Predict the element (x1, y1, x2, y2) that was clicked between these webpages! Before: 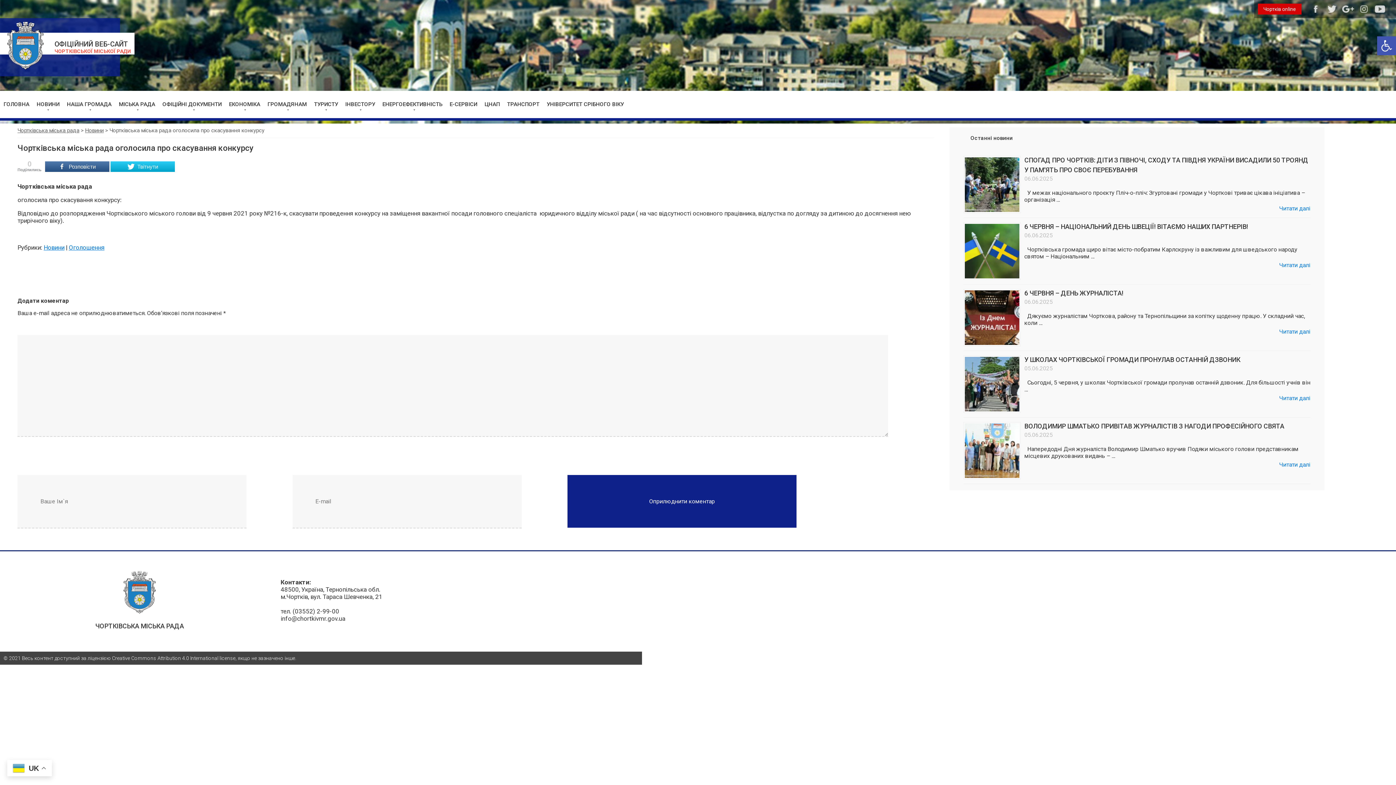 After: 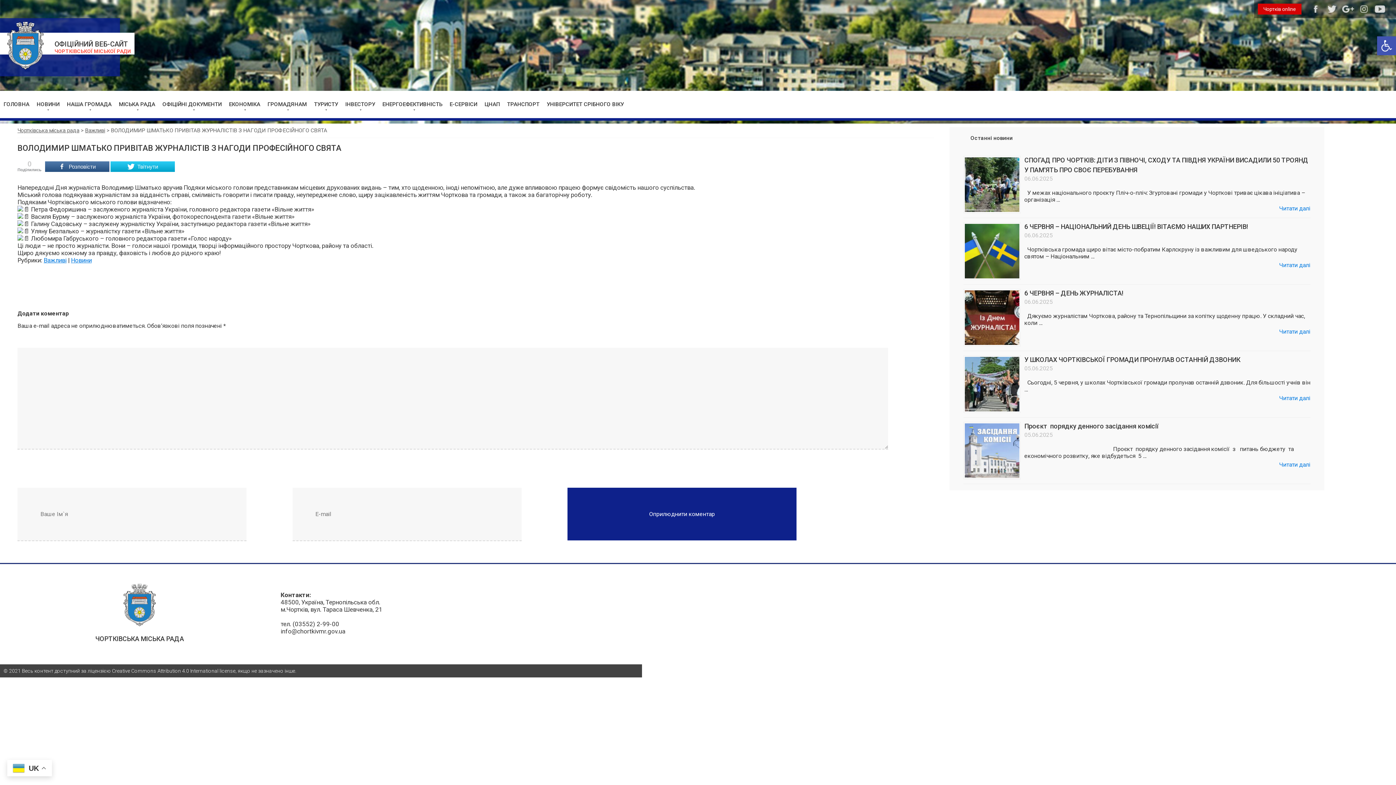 Action: bbox: (963, 461, 1310, 468) label: Читати далі